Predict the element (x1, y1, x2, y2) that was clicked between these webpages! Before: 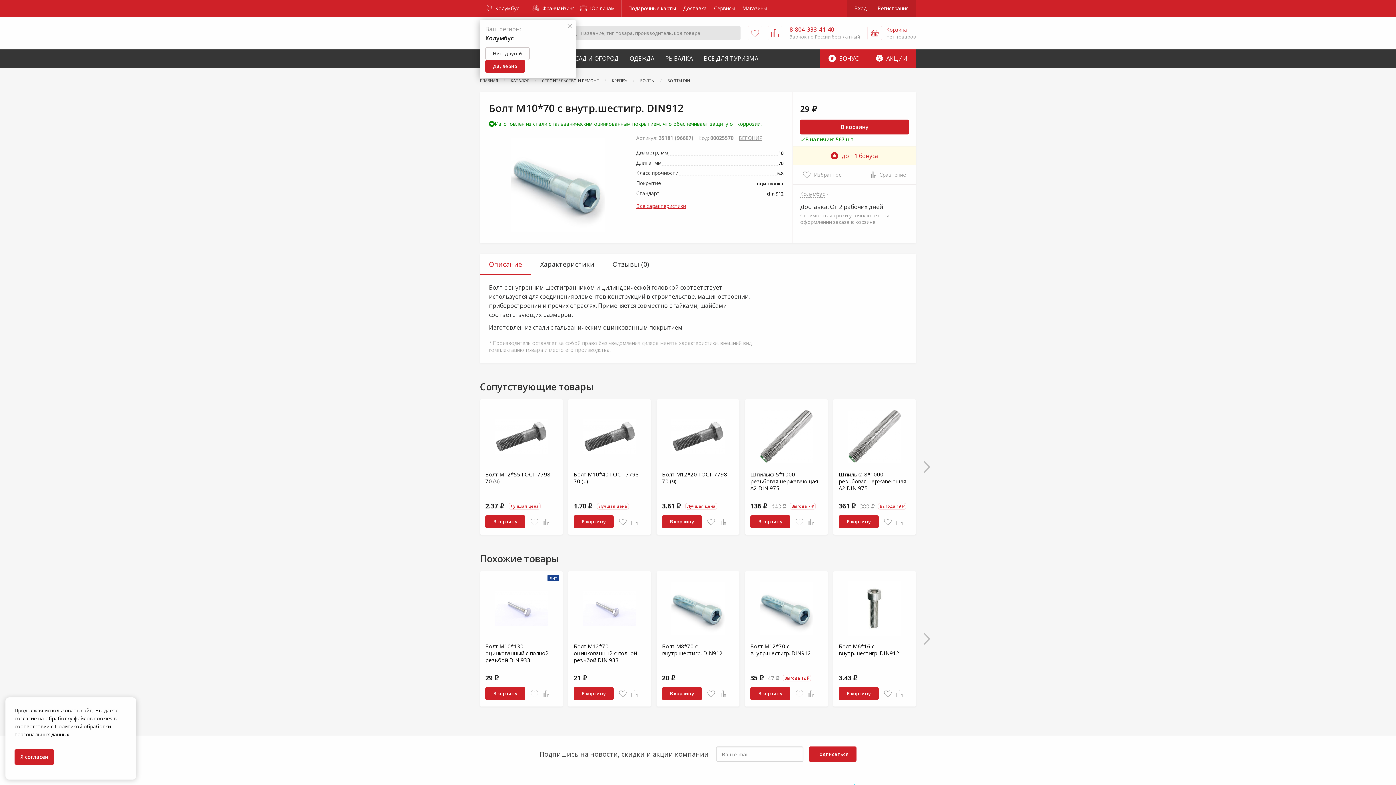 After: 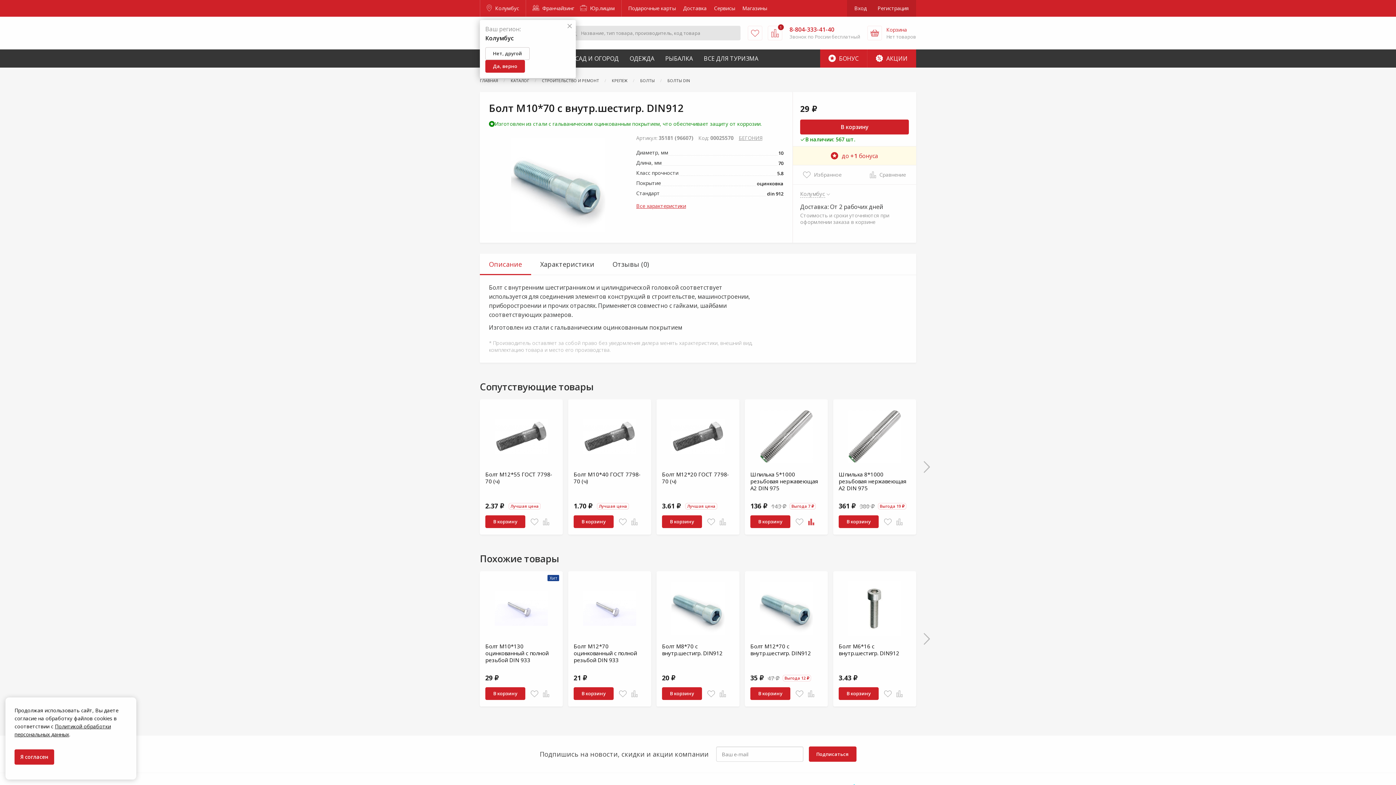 Action: bbox: (807, 517, 815, 526)